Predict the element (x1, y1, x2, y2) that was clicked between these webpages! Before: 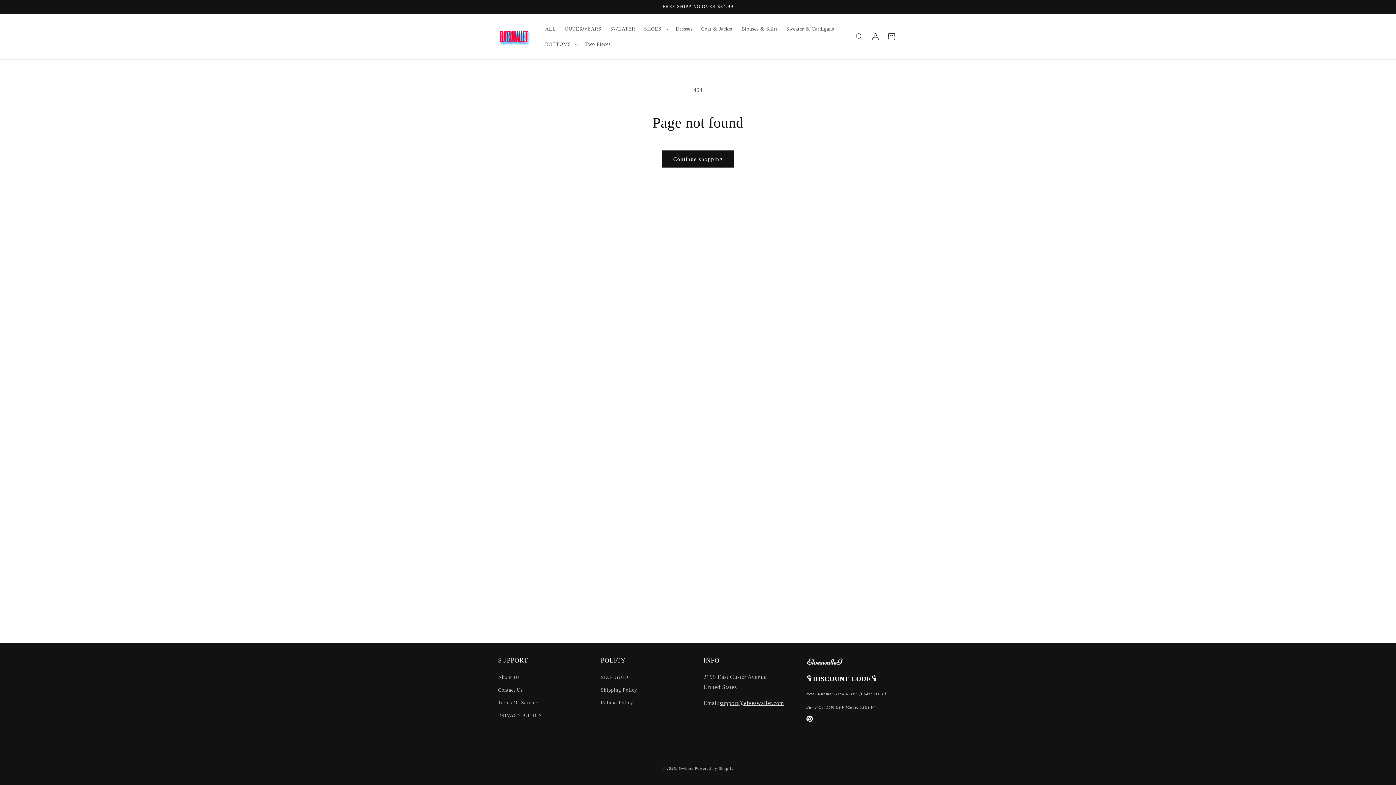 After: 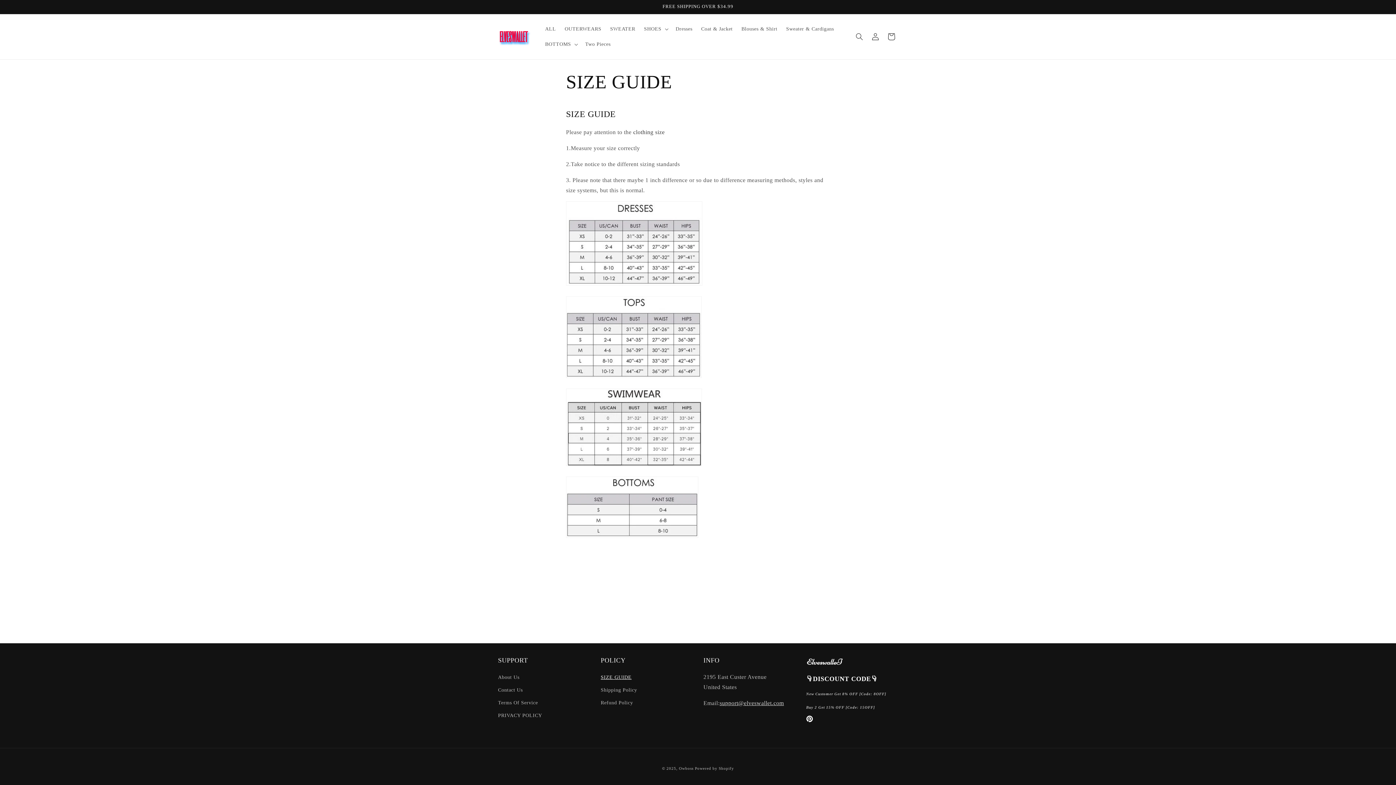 Action: label: SIZE GUIDE bbox: (600, 673, 631, 683)